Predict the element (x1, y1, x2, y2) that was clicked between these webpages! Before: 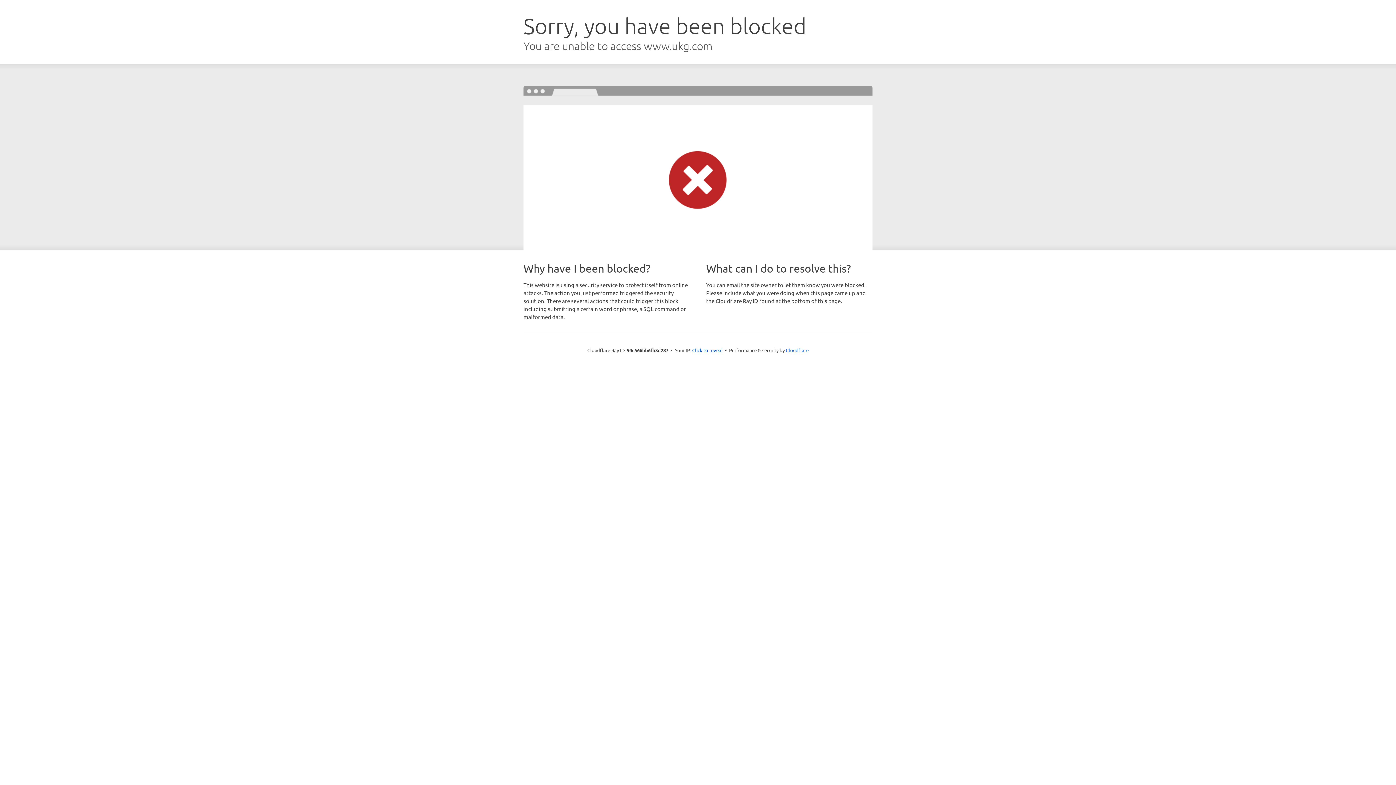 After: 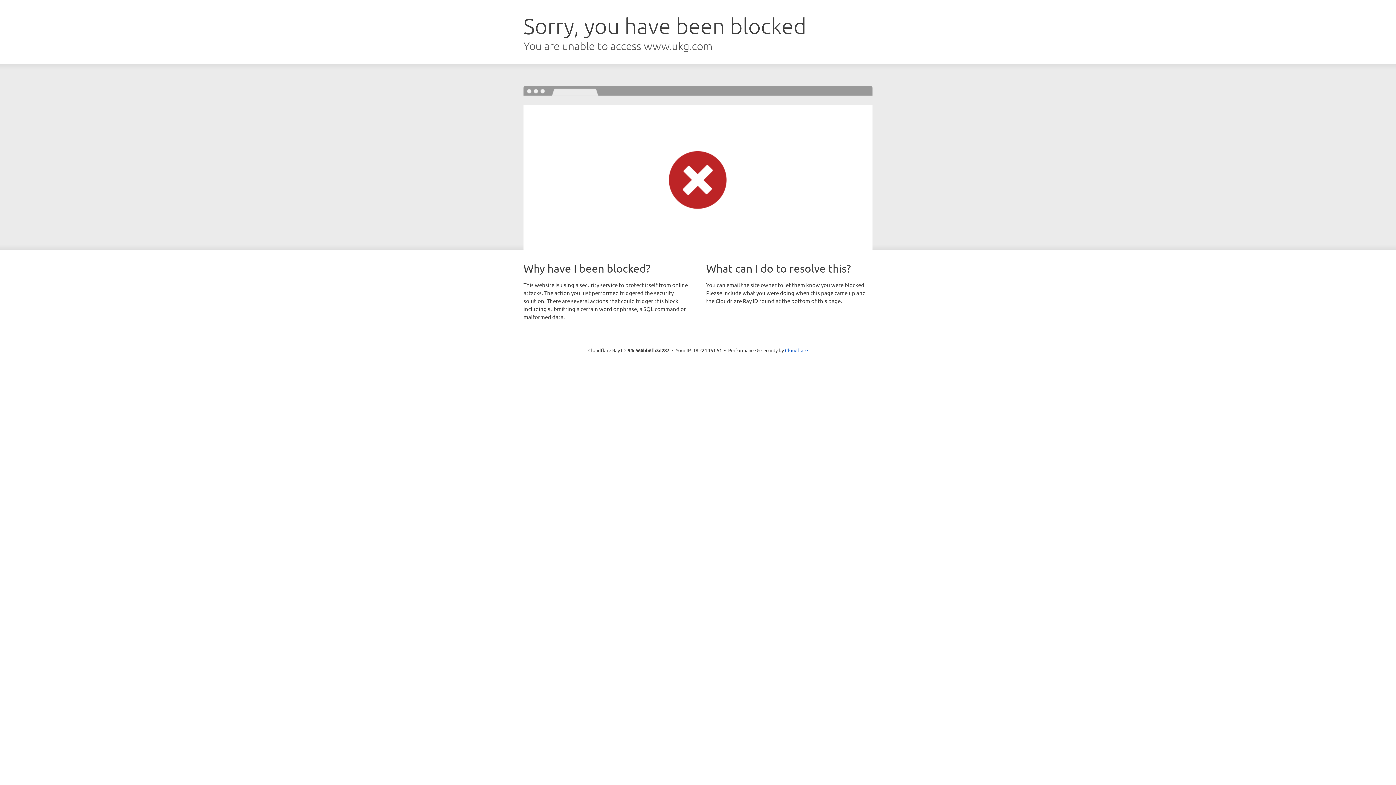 Action: bbox: (692, 346, 722, 353) label: Click to reveal